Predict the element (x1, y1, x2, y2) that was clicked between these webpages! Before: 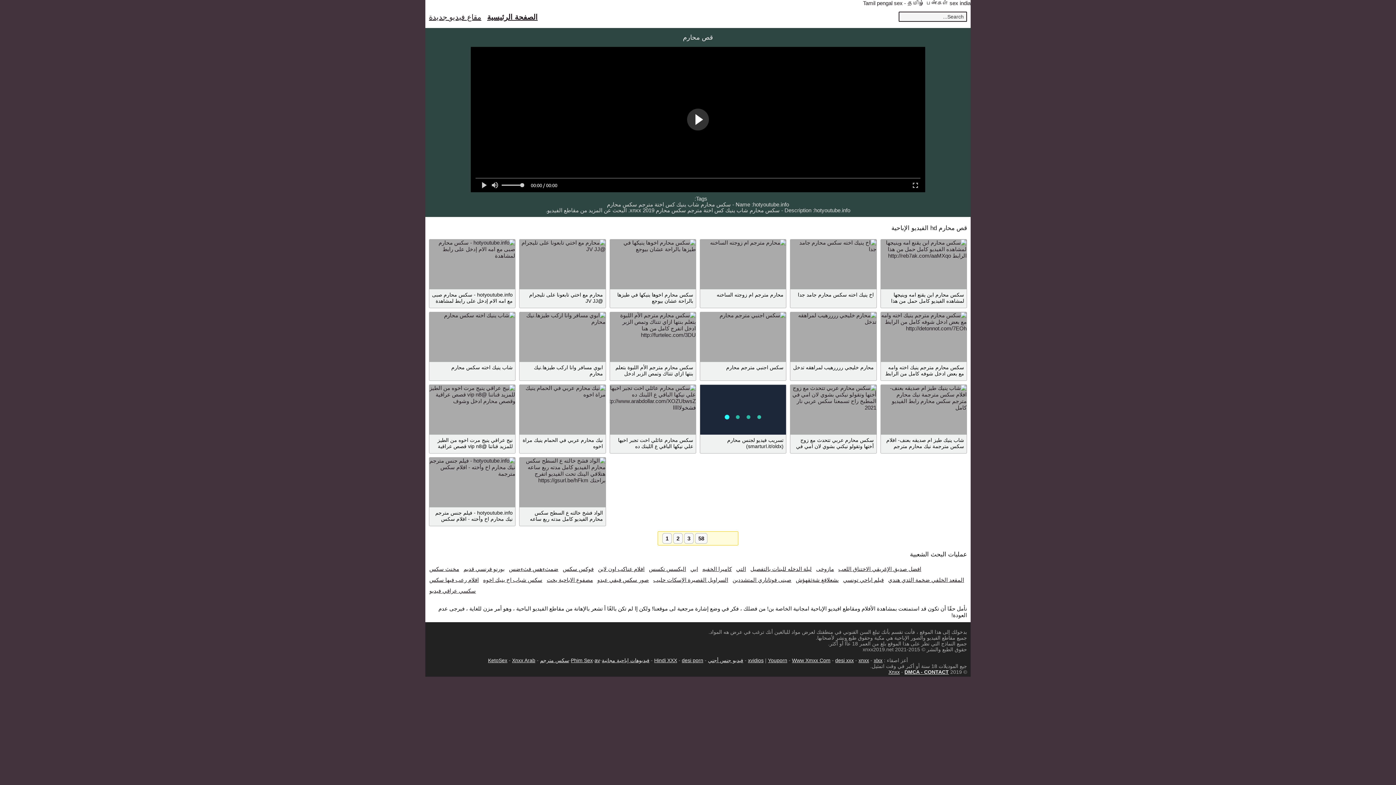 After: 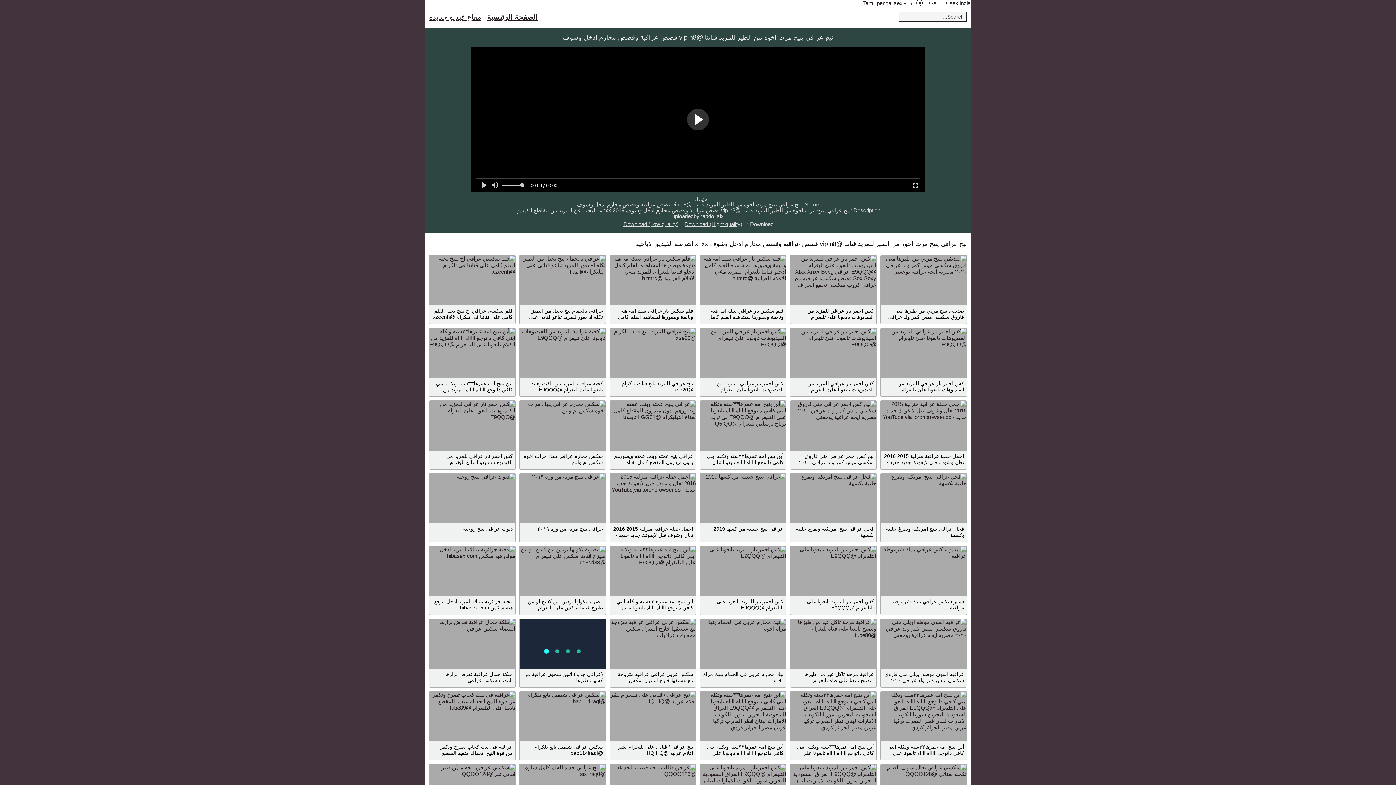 Action: bbox: (429, 385, 515, 434)